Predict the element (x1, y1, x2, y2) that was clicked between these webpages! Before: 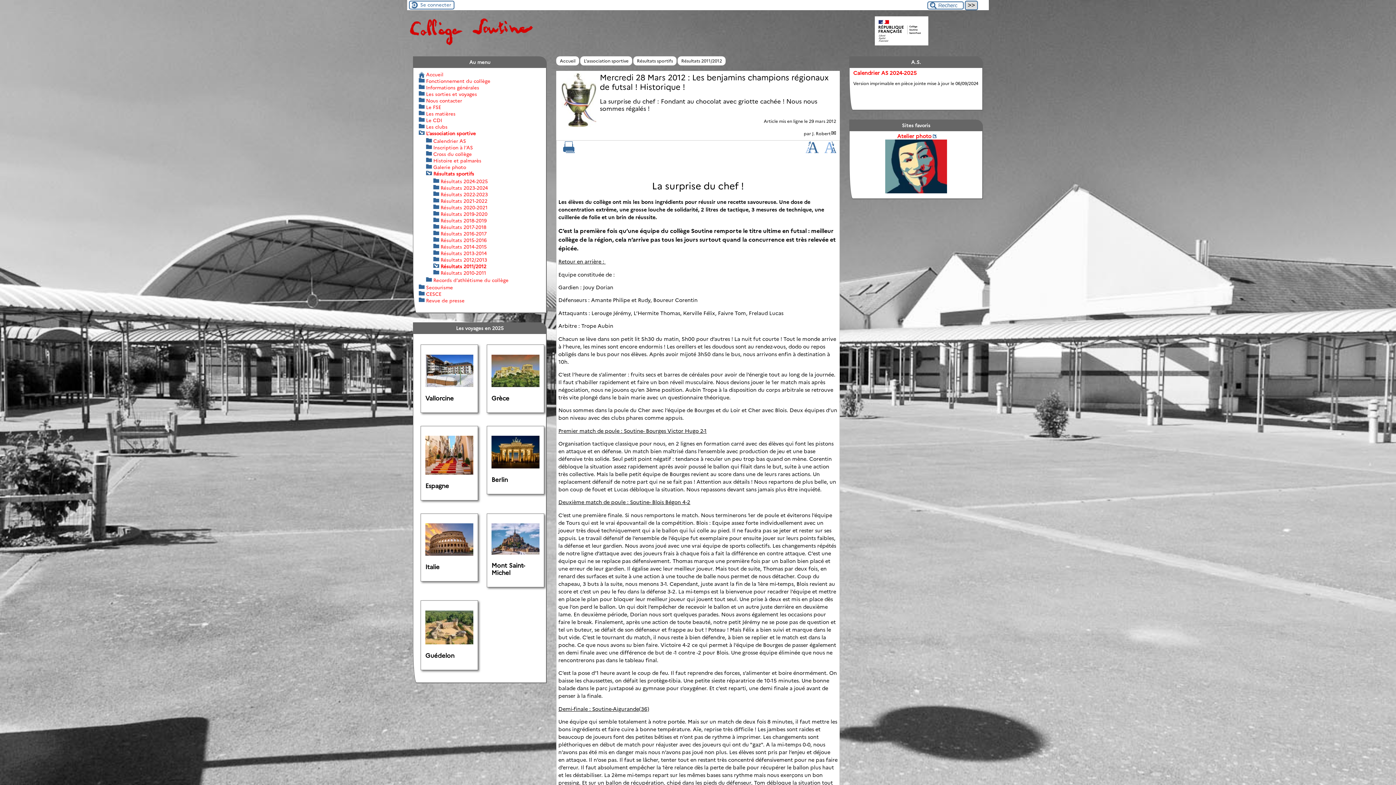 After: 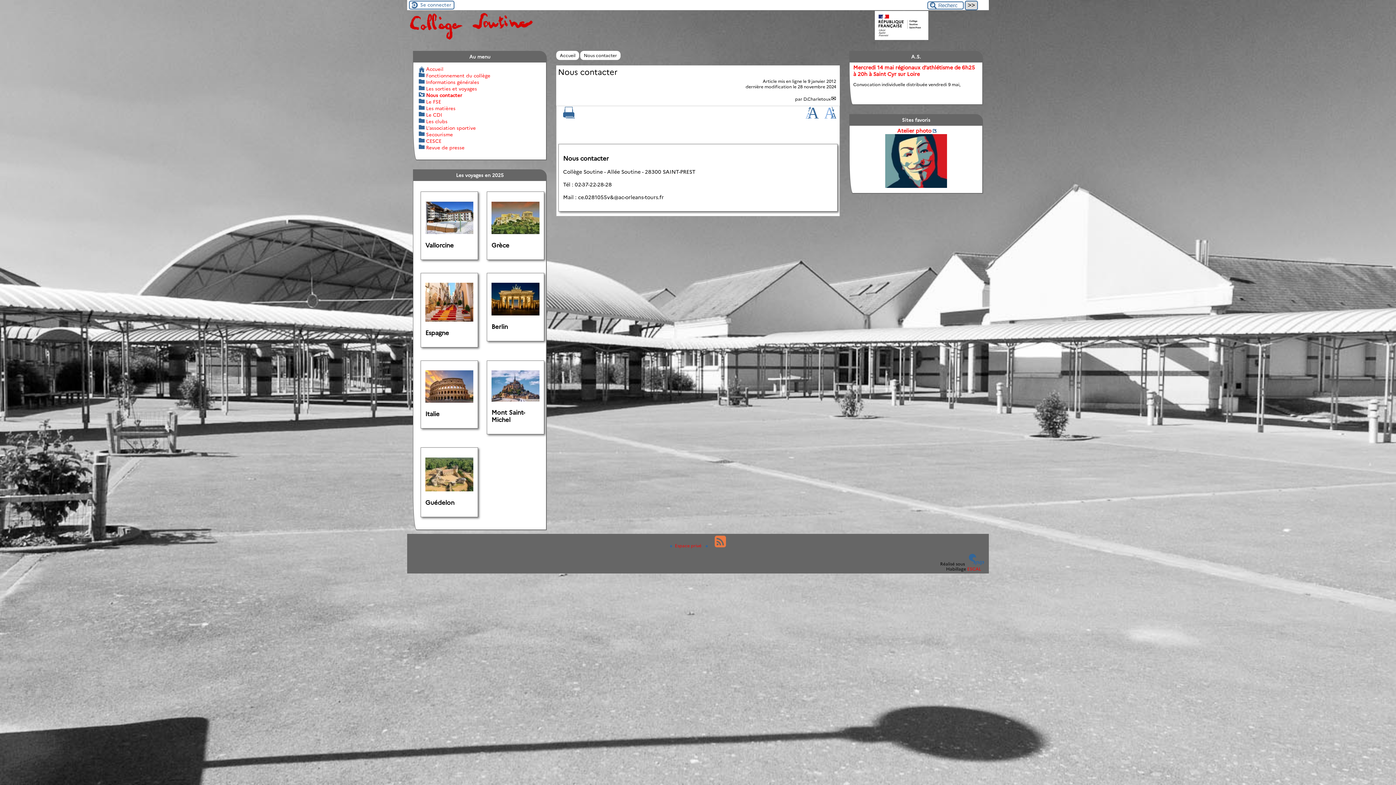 Action: bbox: (426, 97, 462, 103) label: Nous contacter